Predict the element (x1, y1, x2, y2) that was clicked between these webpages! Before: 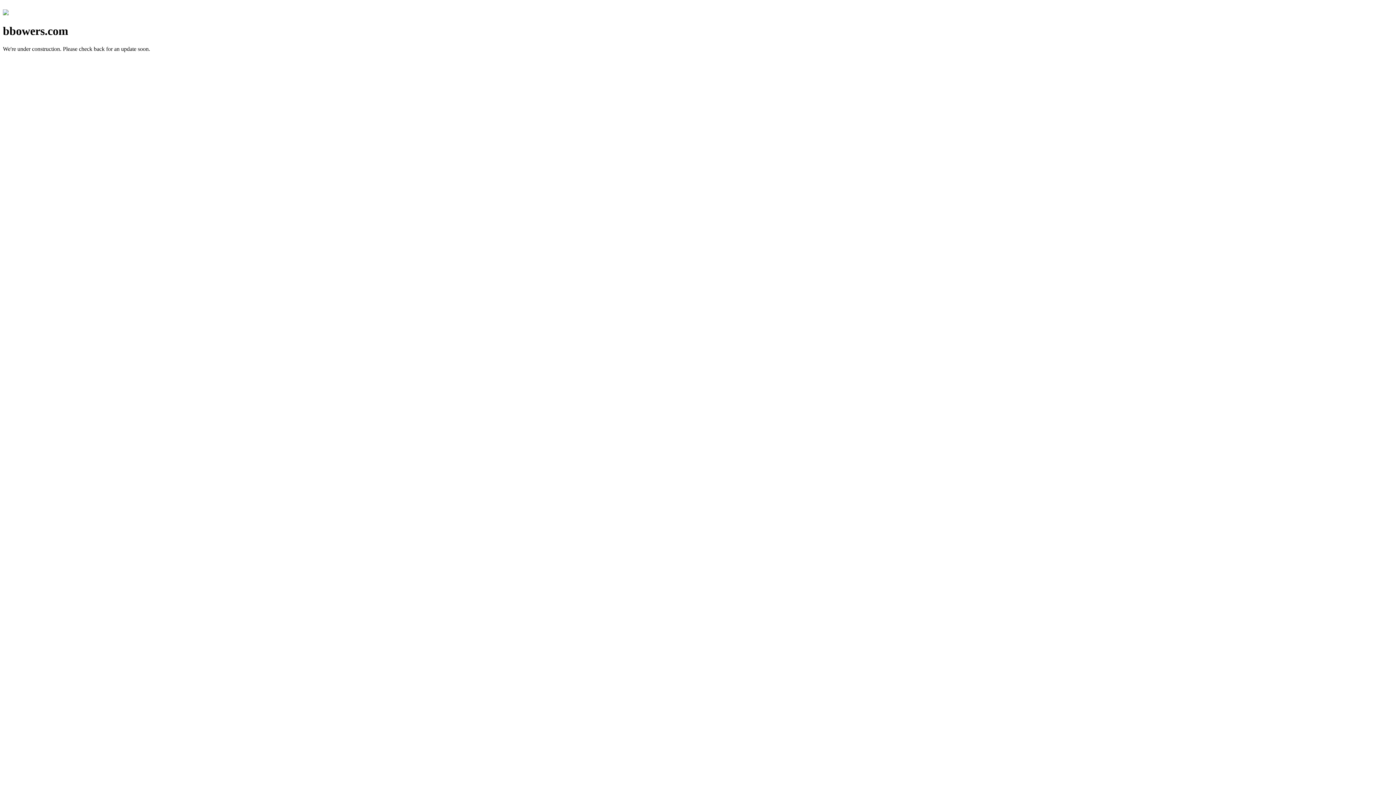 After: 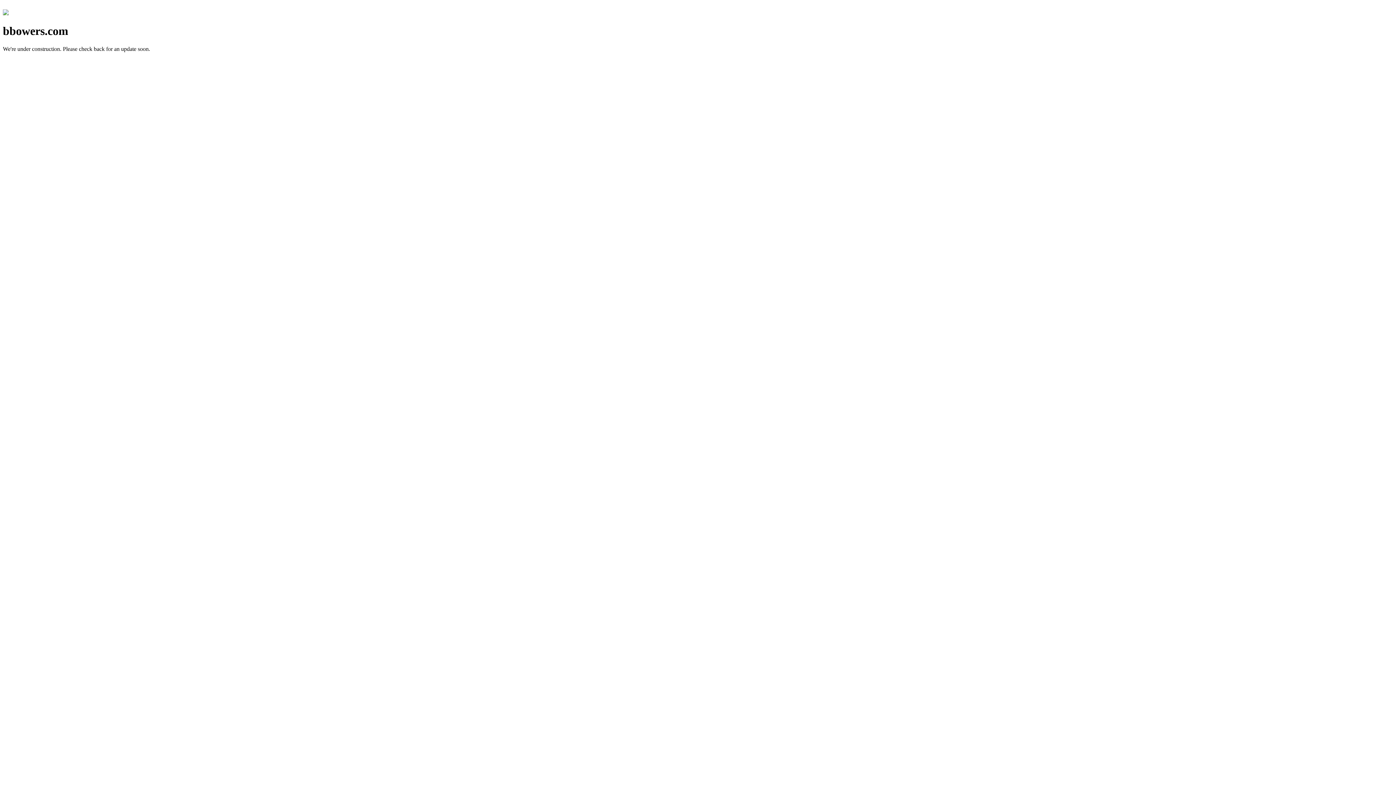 Action: bbox: (2, 10, 8, 16)